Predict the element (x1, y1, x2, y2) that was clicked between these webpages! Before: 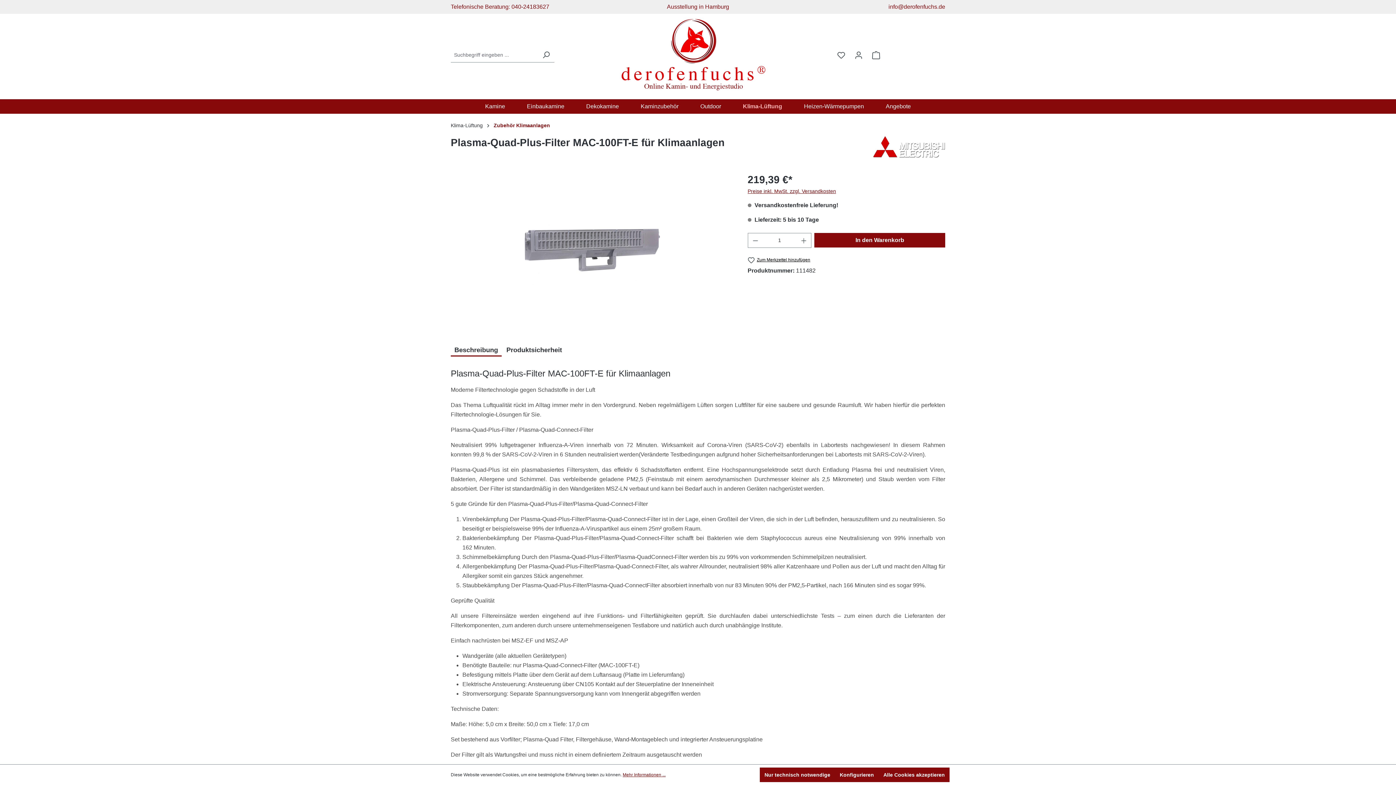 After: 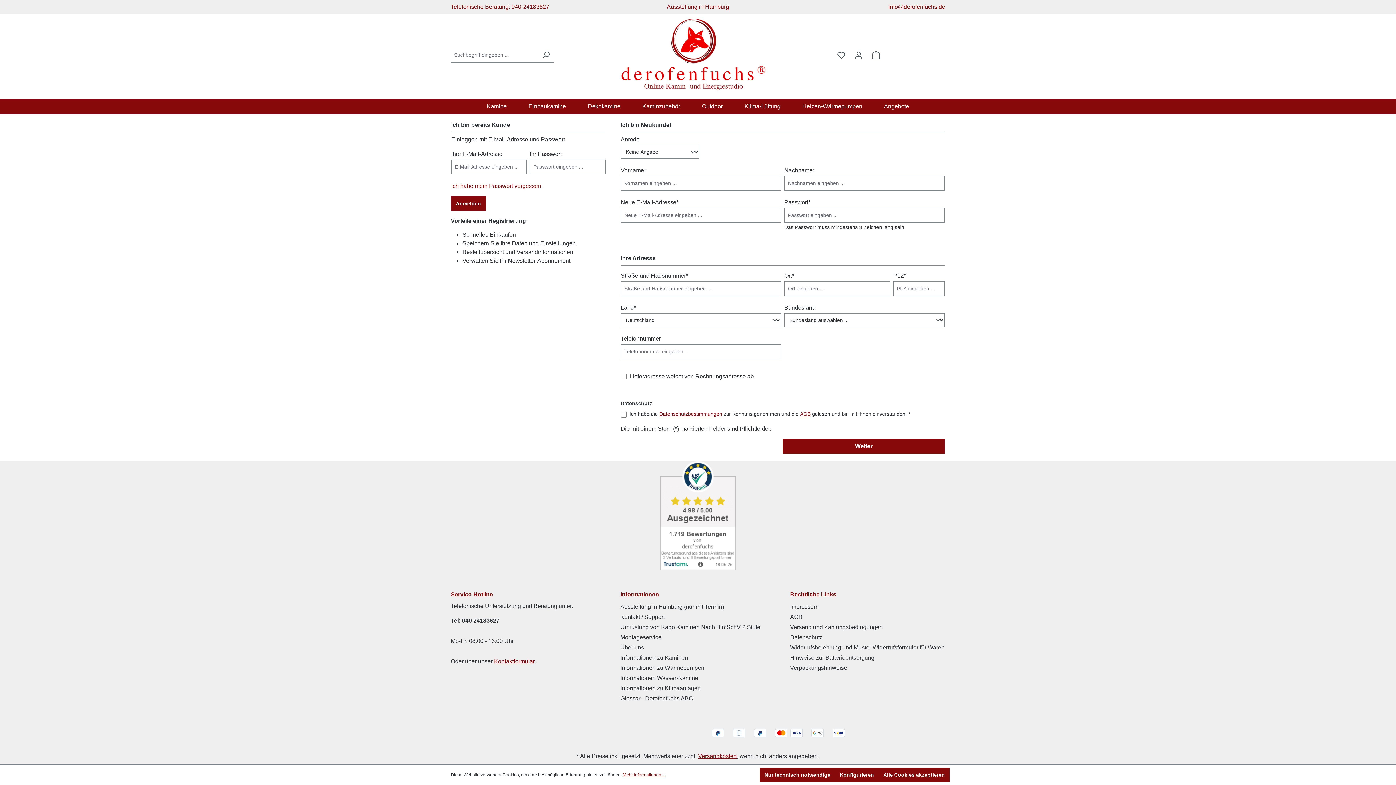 Action: label: Zum Merkzettel hinzufügen bbox: (747, 256, 810, 263)